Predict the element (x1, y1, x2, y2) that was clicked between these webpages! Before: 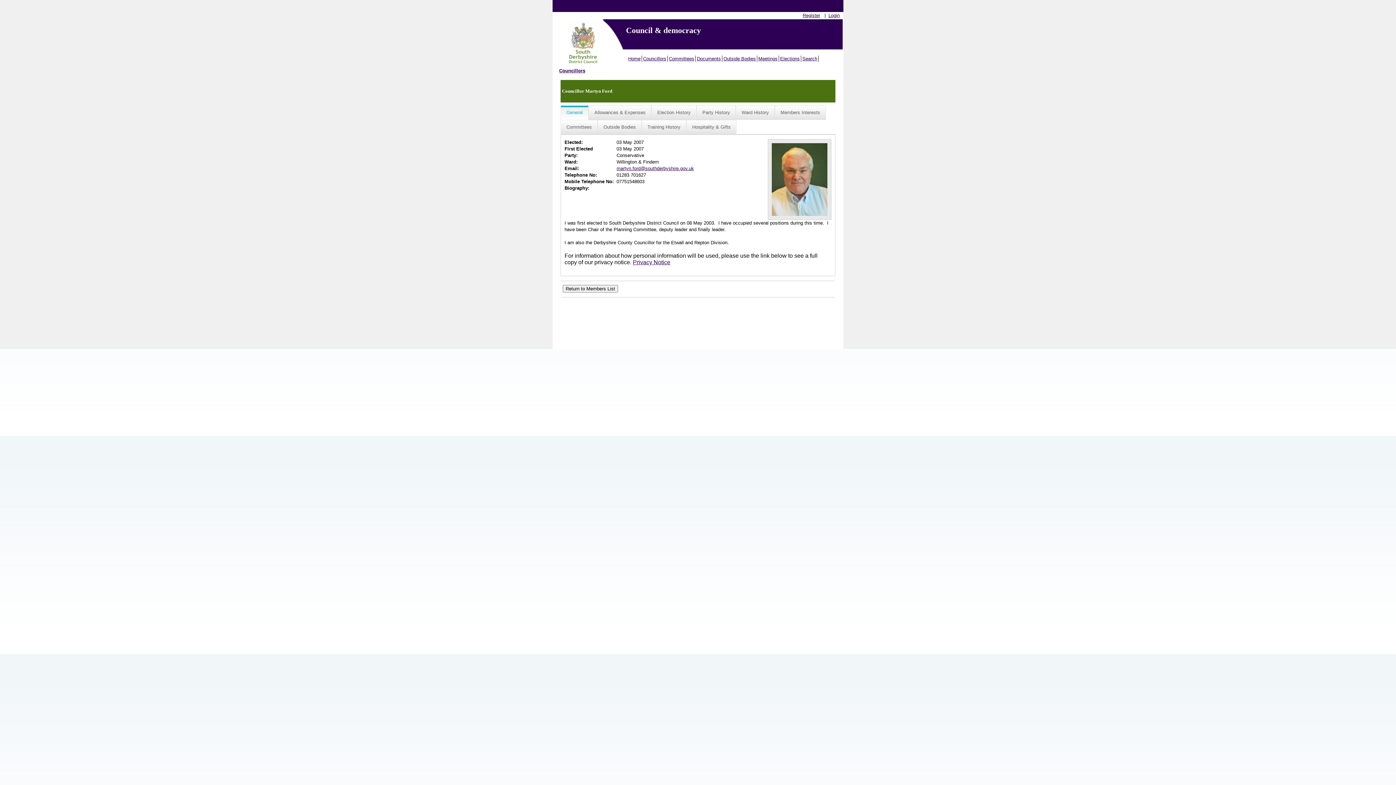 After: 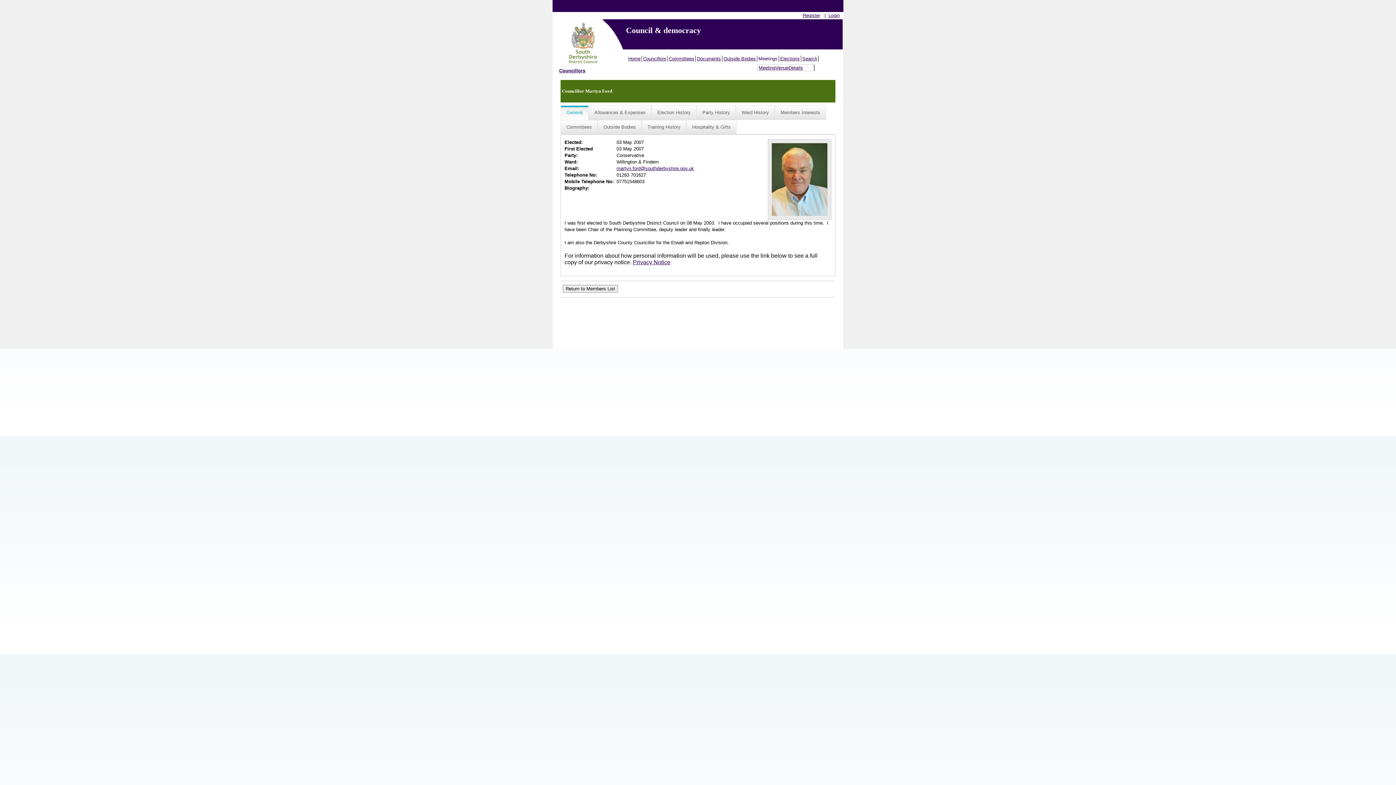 Action: label: Meetings bbox: (757, 55, 779, 61)